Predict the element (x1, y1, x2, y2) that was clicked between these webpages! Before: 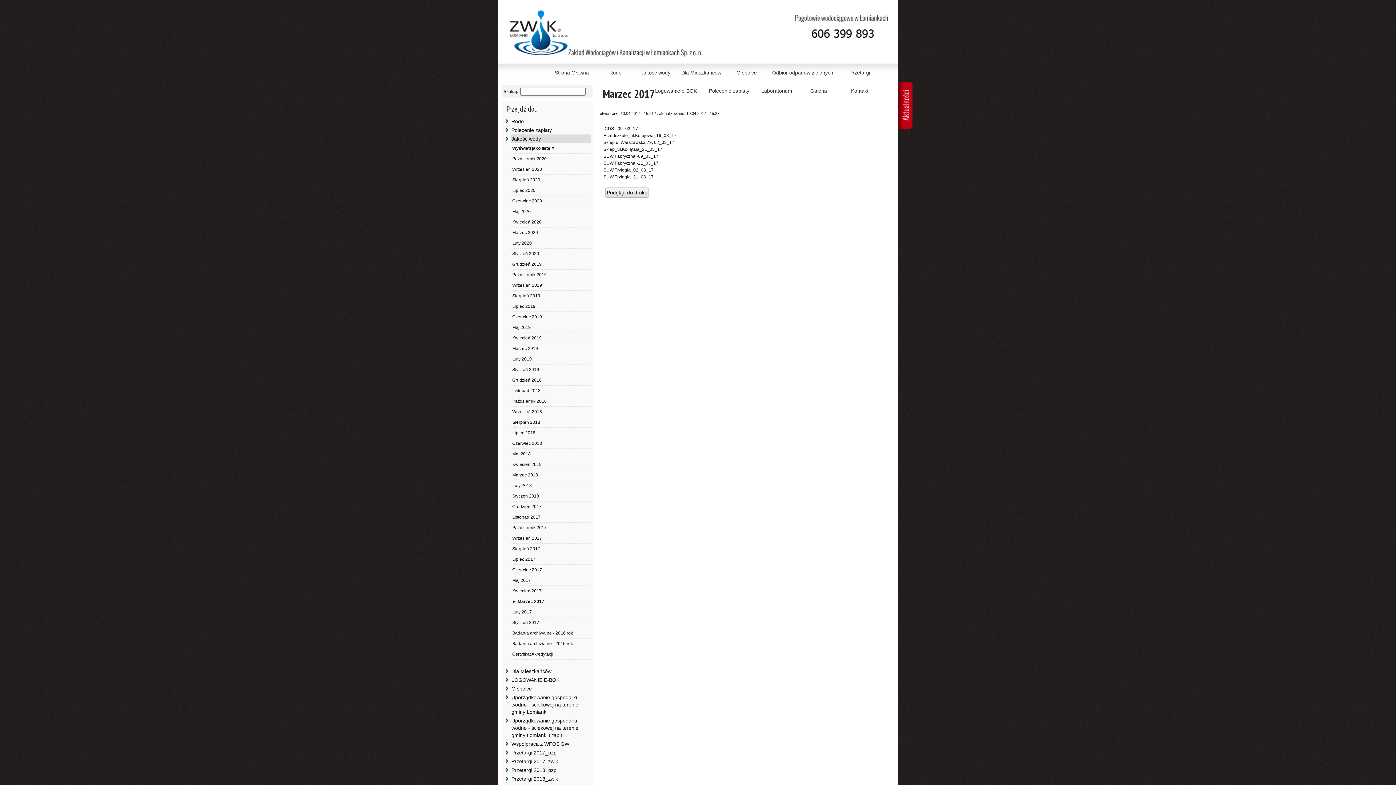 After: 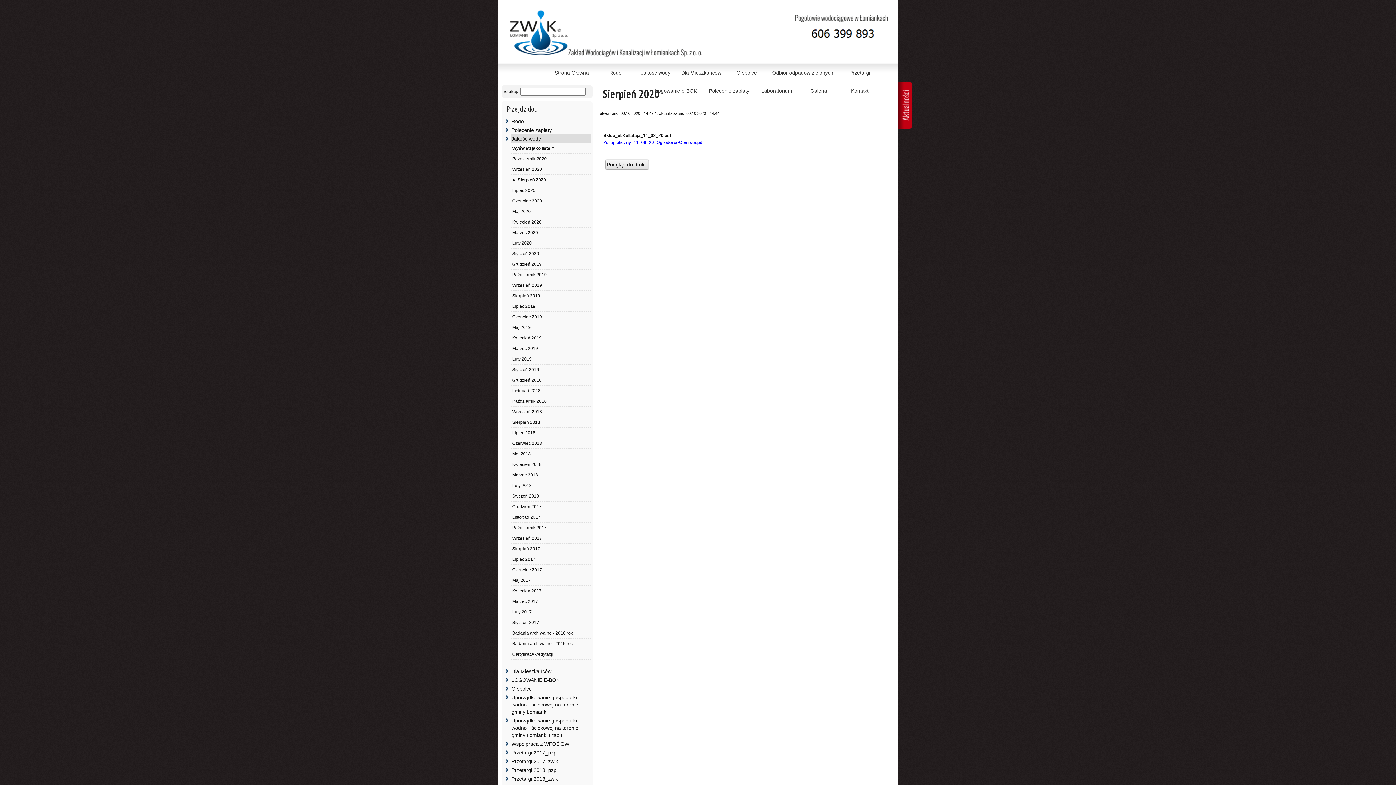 Action: label: Sierpień 2020 bbox: (511, 175, 590, 184)